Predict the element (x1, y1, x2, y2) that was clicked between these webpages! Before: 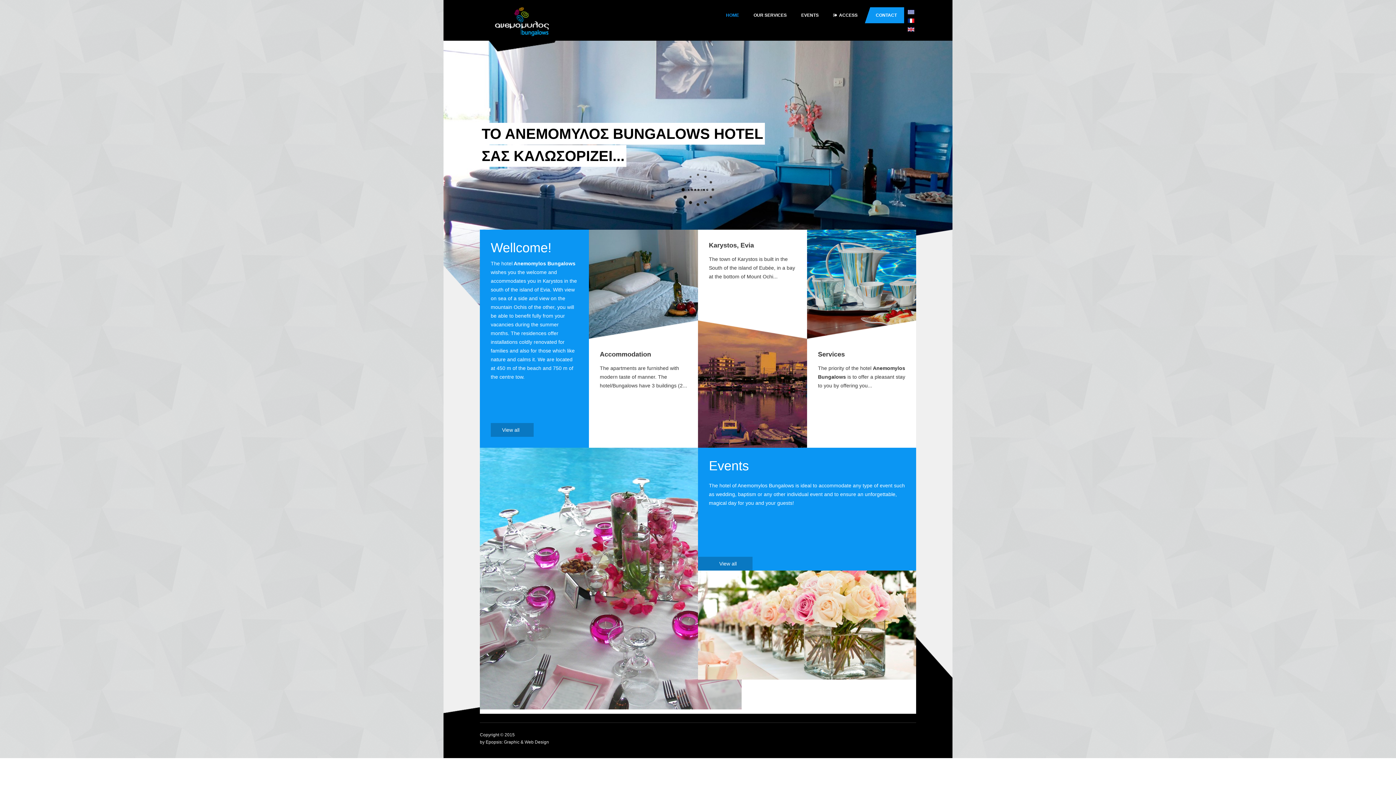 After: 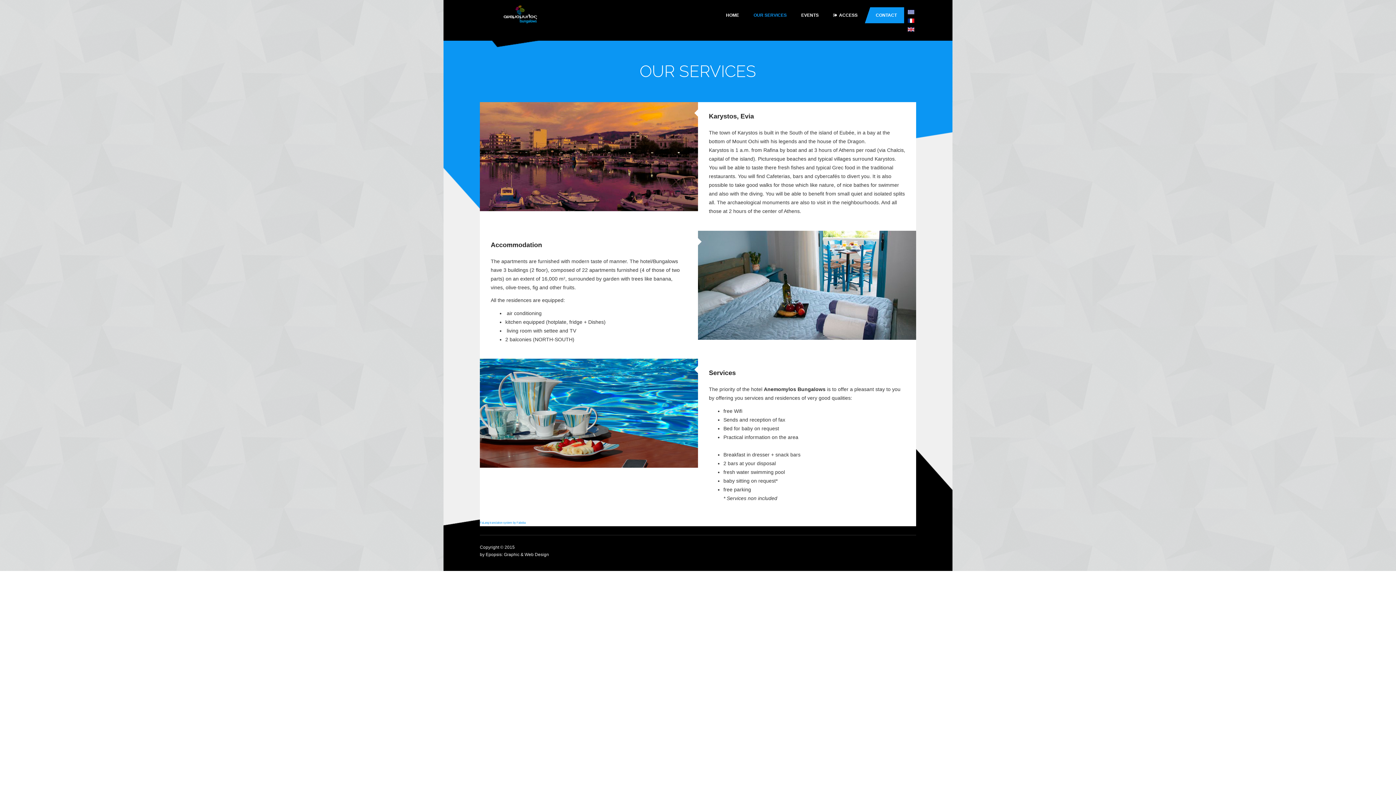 Action: bbox: (746, 0, 794, 30) label: OUR SERVICES